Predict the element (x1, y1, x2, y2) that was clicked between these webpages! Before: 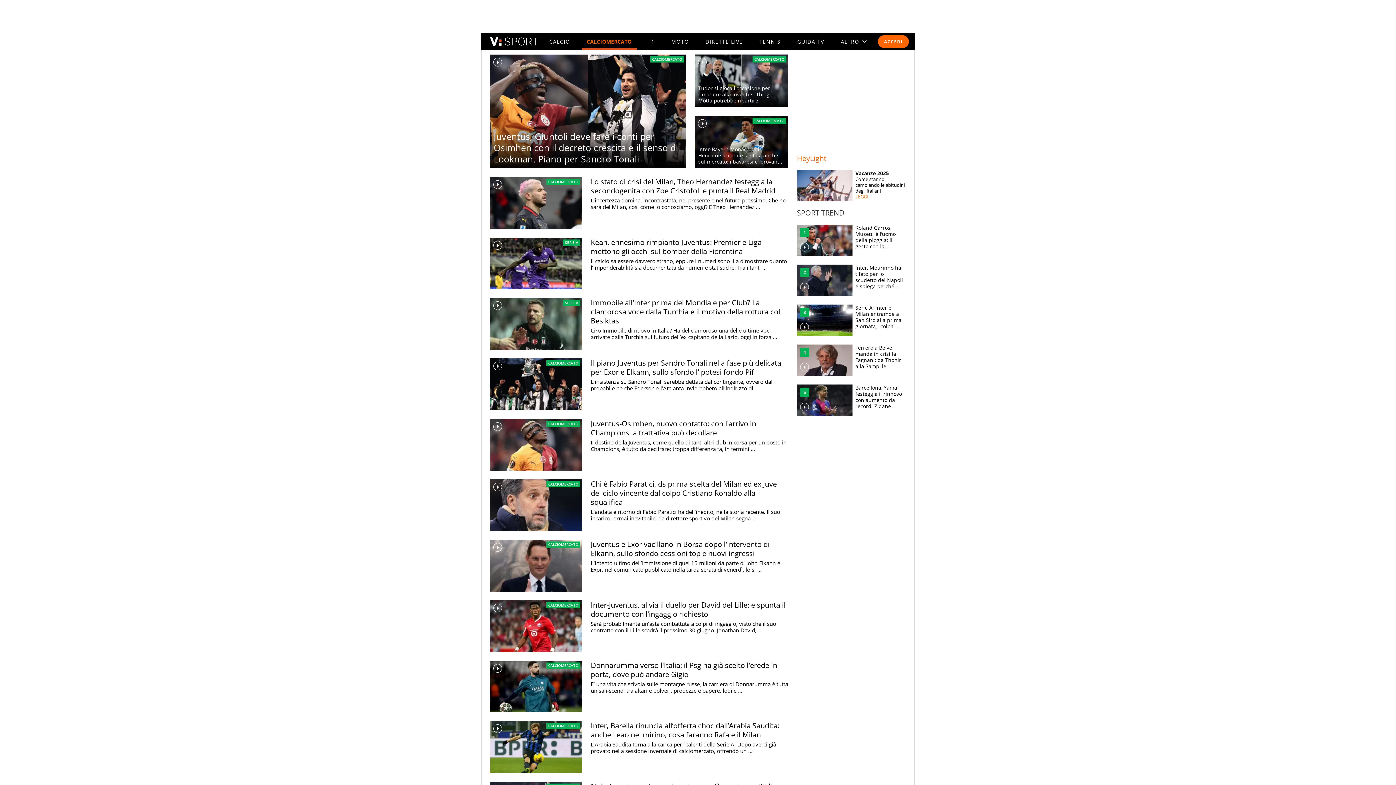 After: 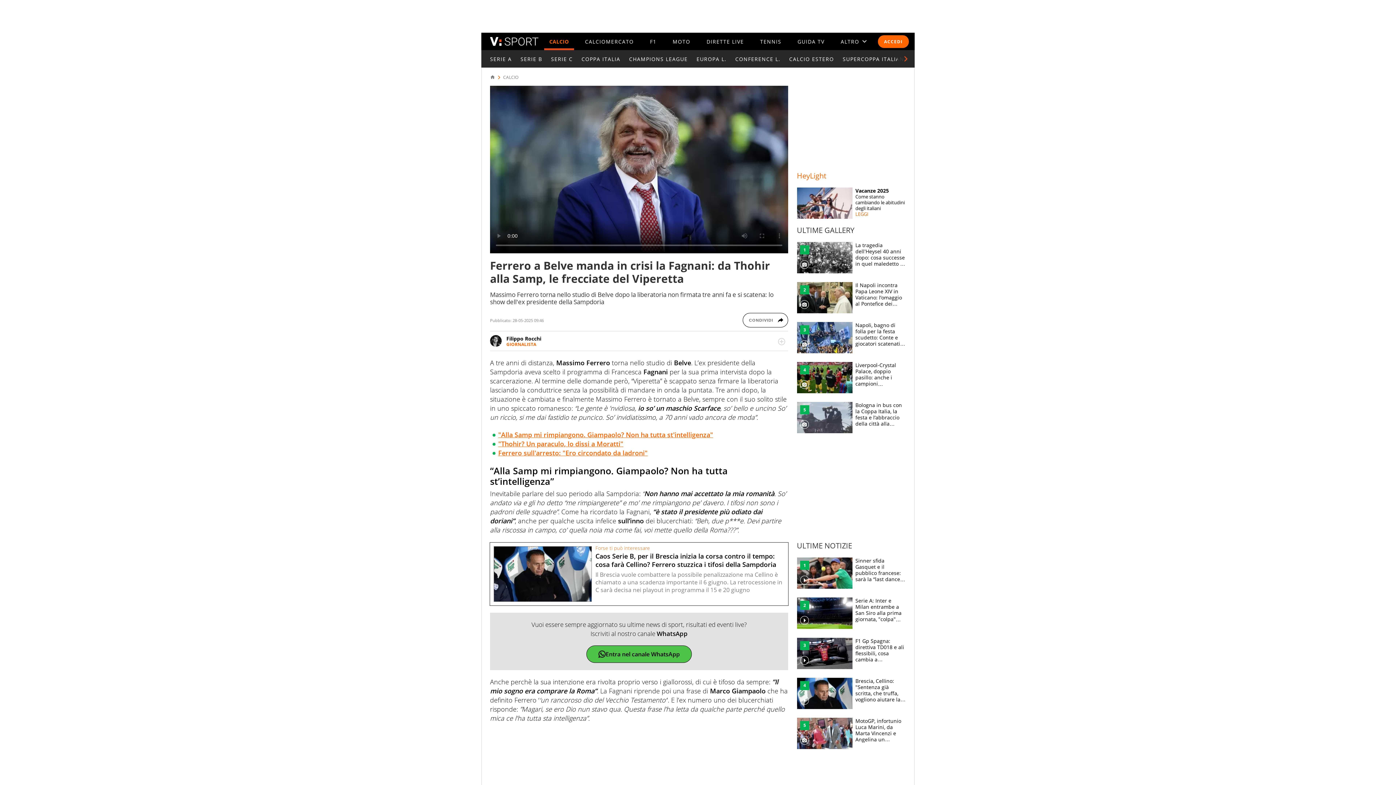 Action: label: Ferrero a Belve manda in crisi la Fagnani: da Thohir alla Samp, le frecciate del Viperetta bbox: (797, 344, 906, 376)